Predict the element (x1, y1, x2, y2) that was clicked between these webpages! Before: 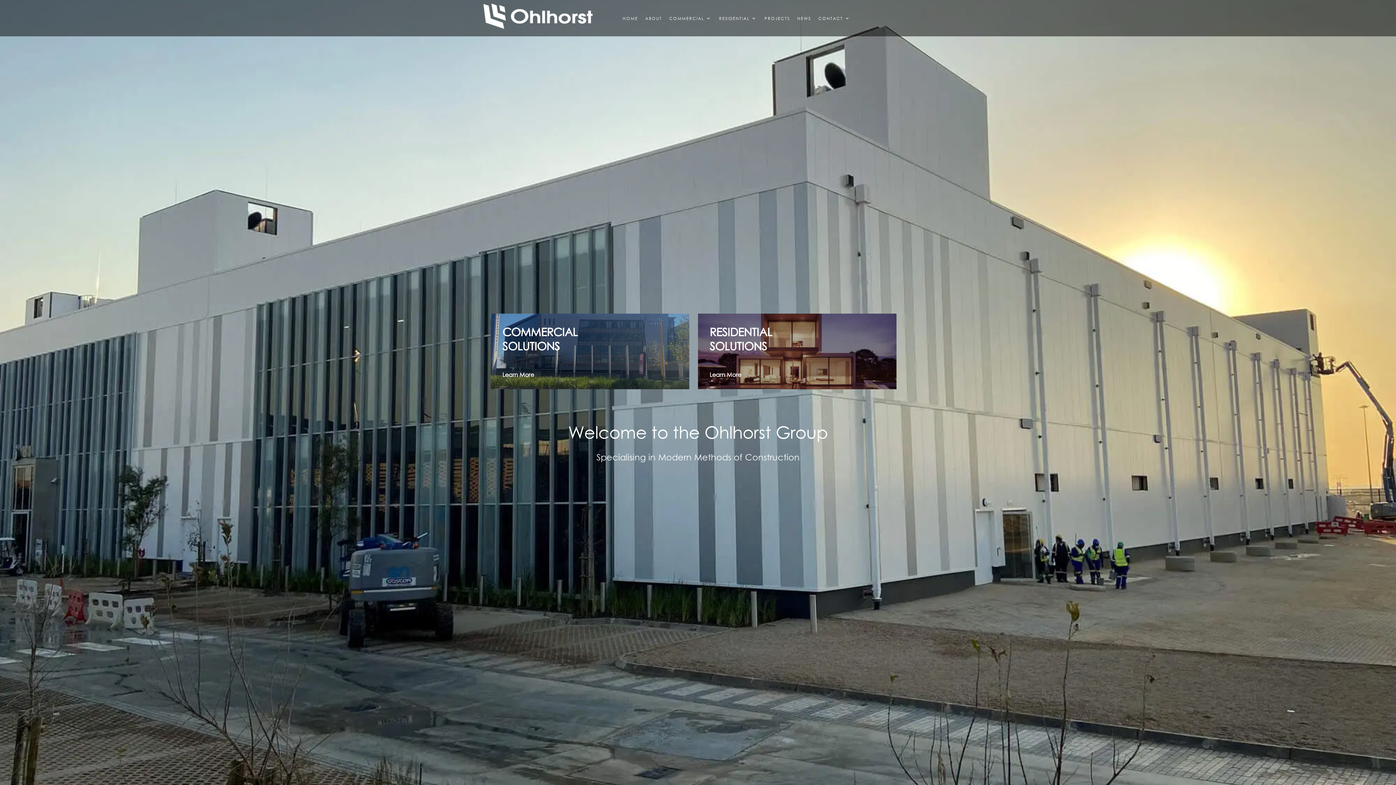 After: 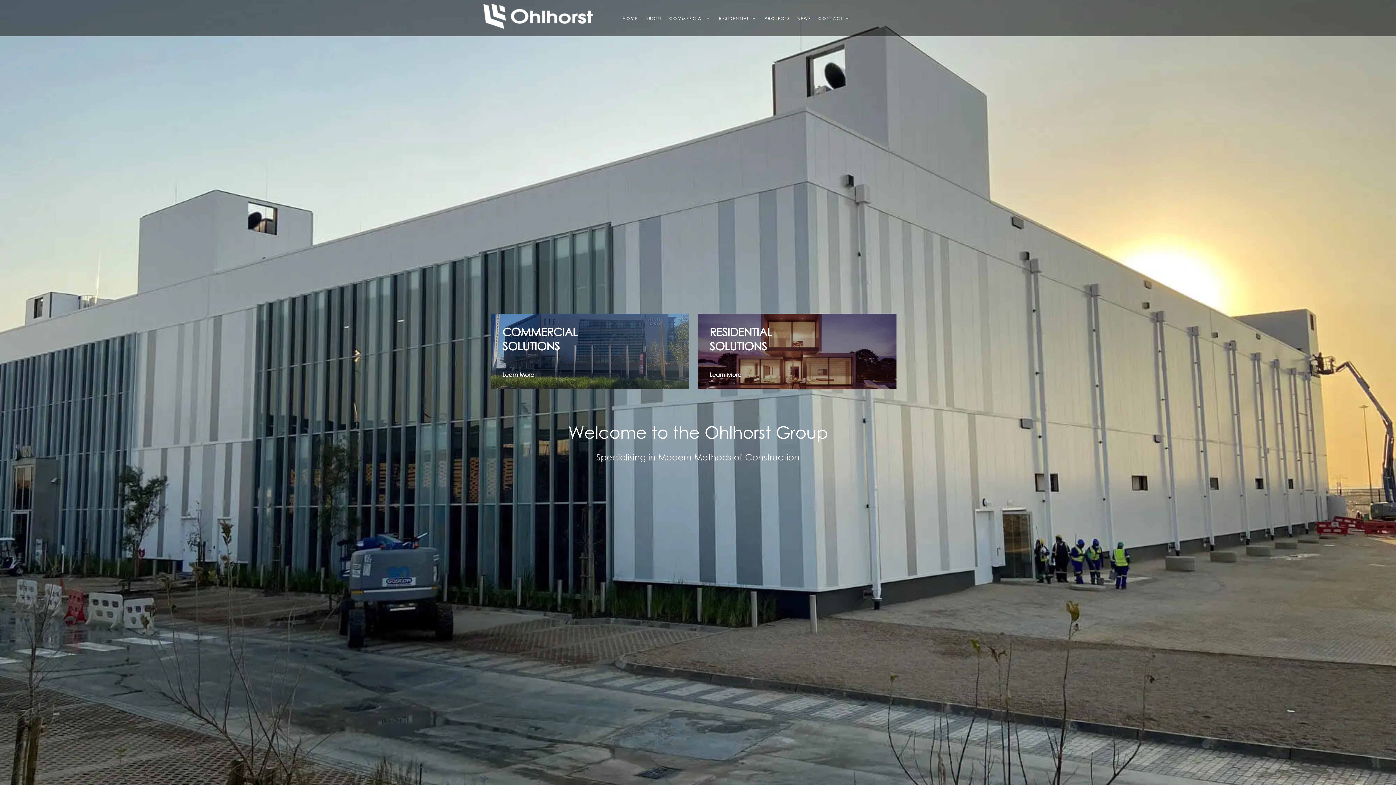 Action: bbox: (622, 14, 638, 24) label: HOME